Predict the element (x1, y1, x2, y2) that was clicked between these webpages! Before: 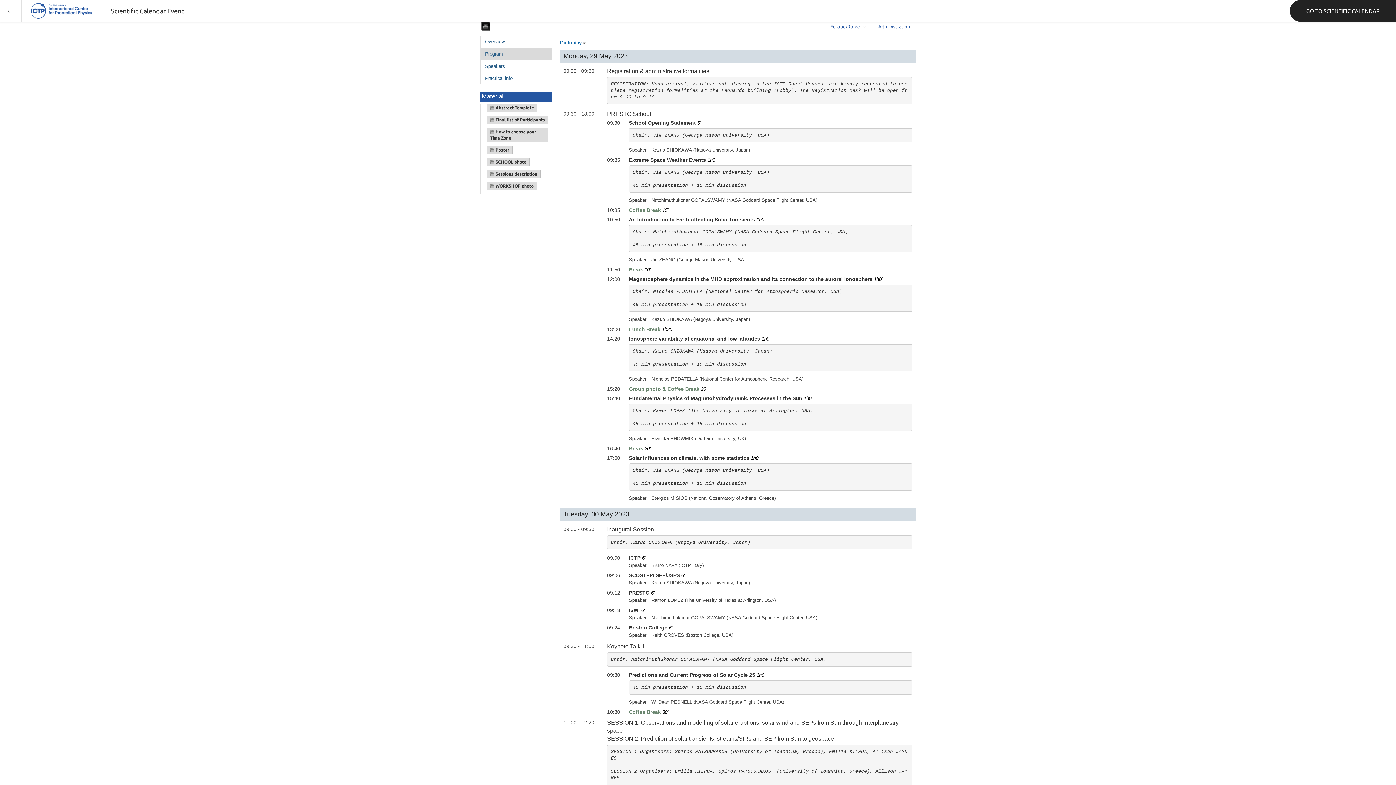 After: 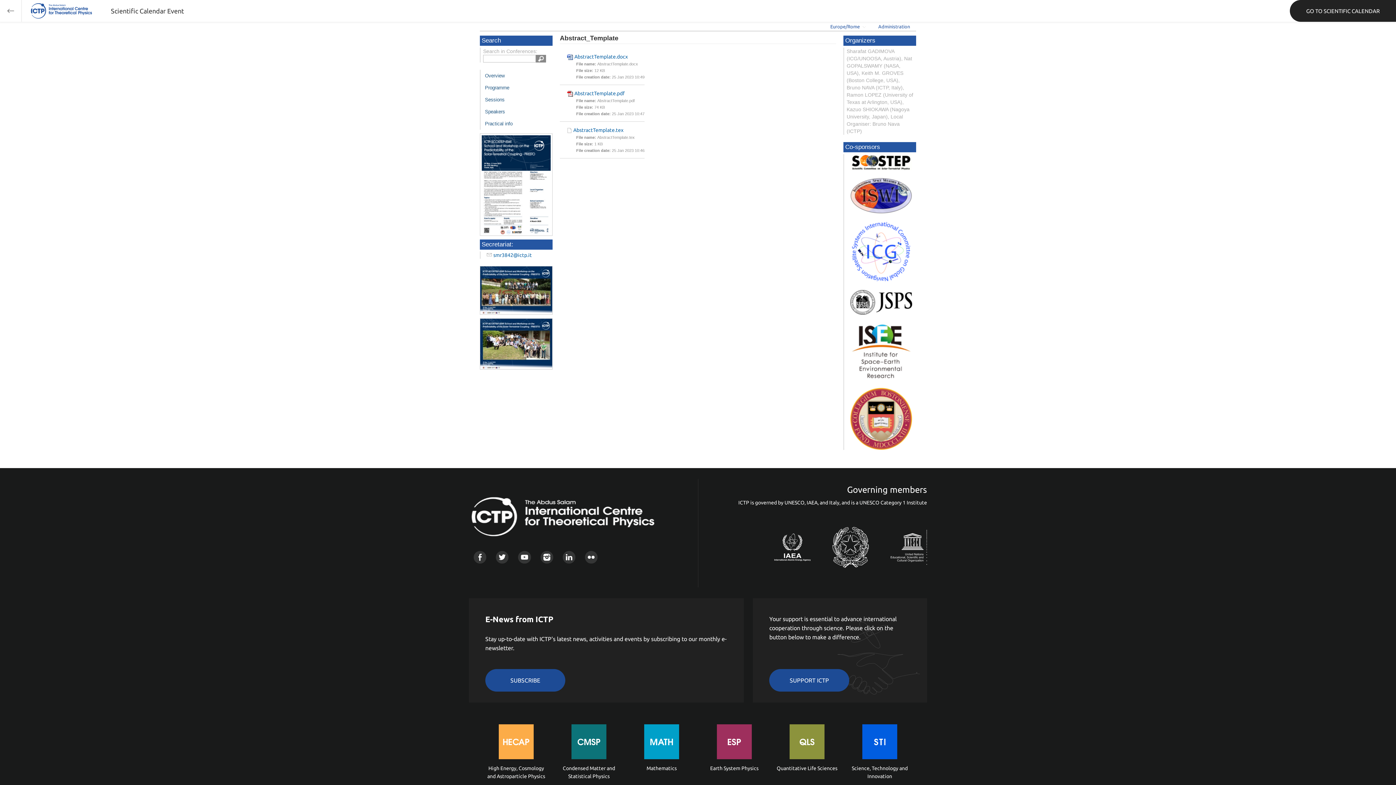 Action: label:  Abstract Template bbox: (487, 104, 537, 111)